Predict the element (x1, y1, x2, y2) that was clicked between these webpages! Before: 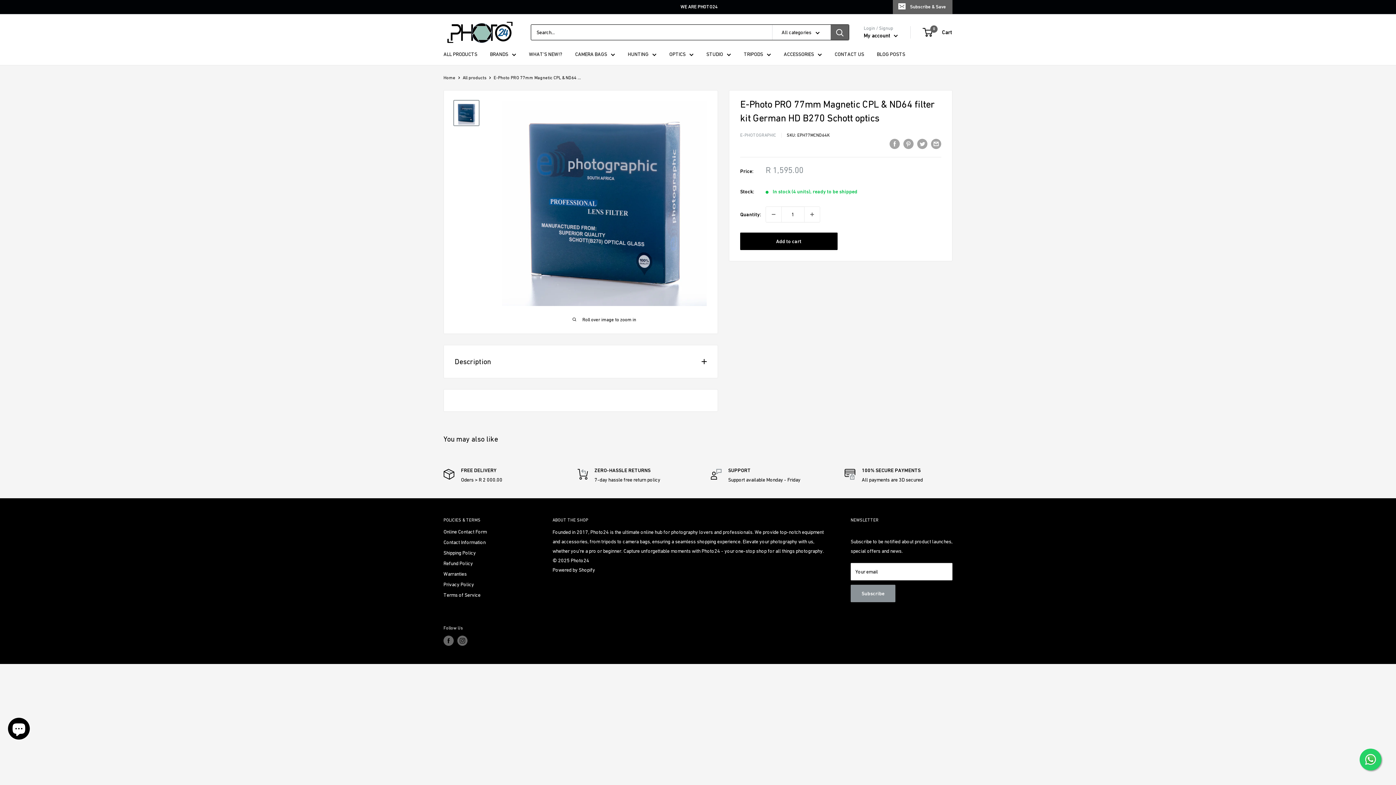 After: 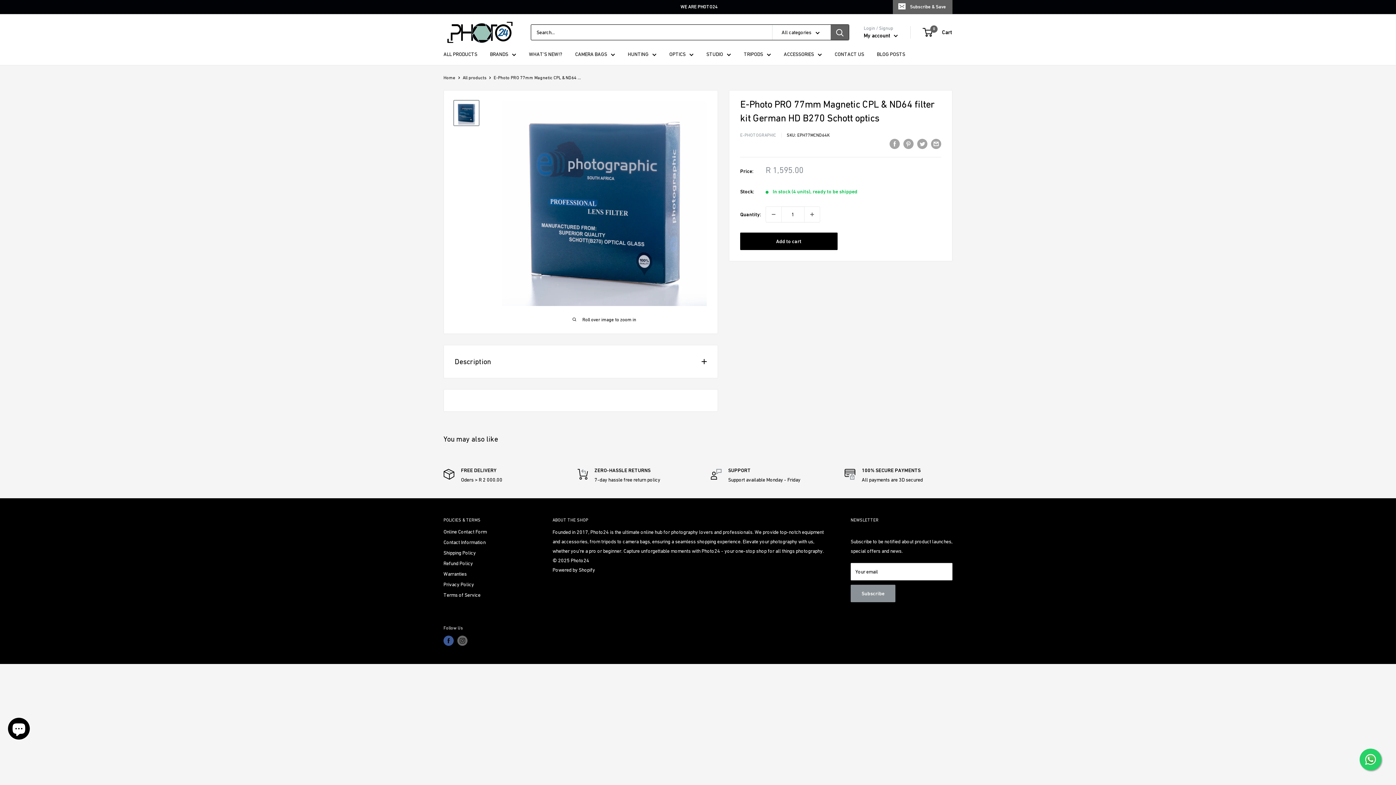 Action: bbox: (443, 635, 453, 646) label: Follow us on Facebook